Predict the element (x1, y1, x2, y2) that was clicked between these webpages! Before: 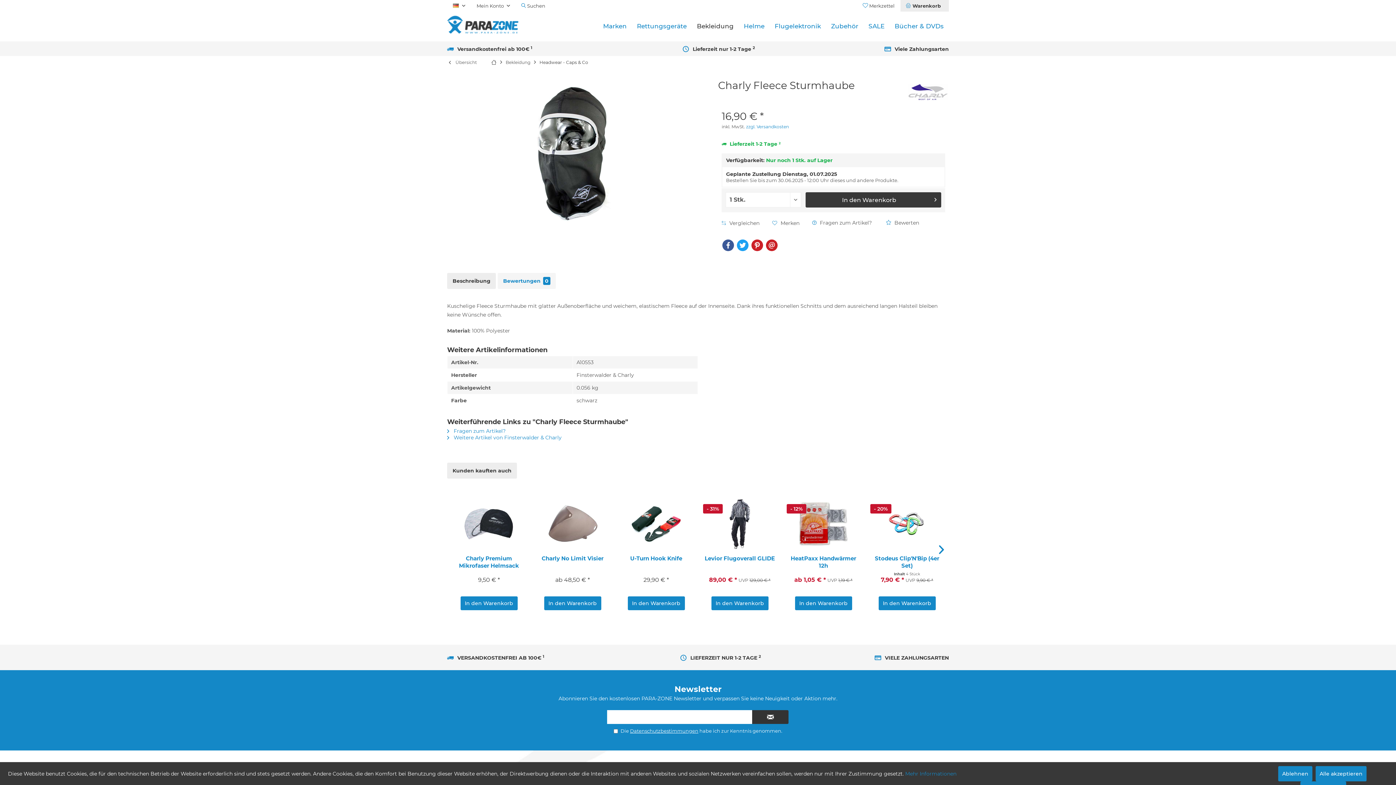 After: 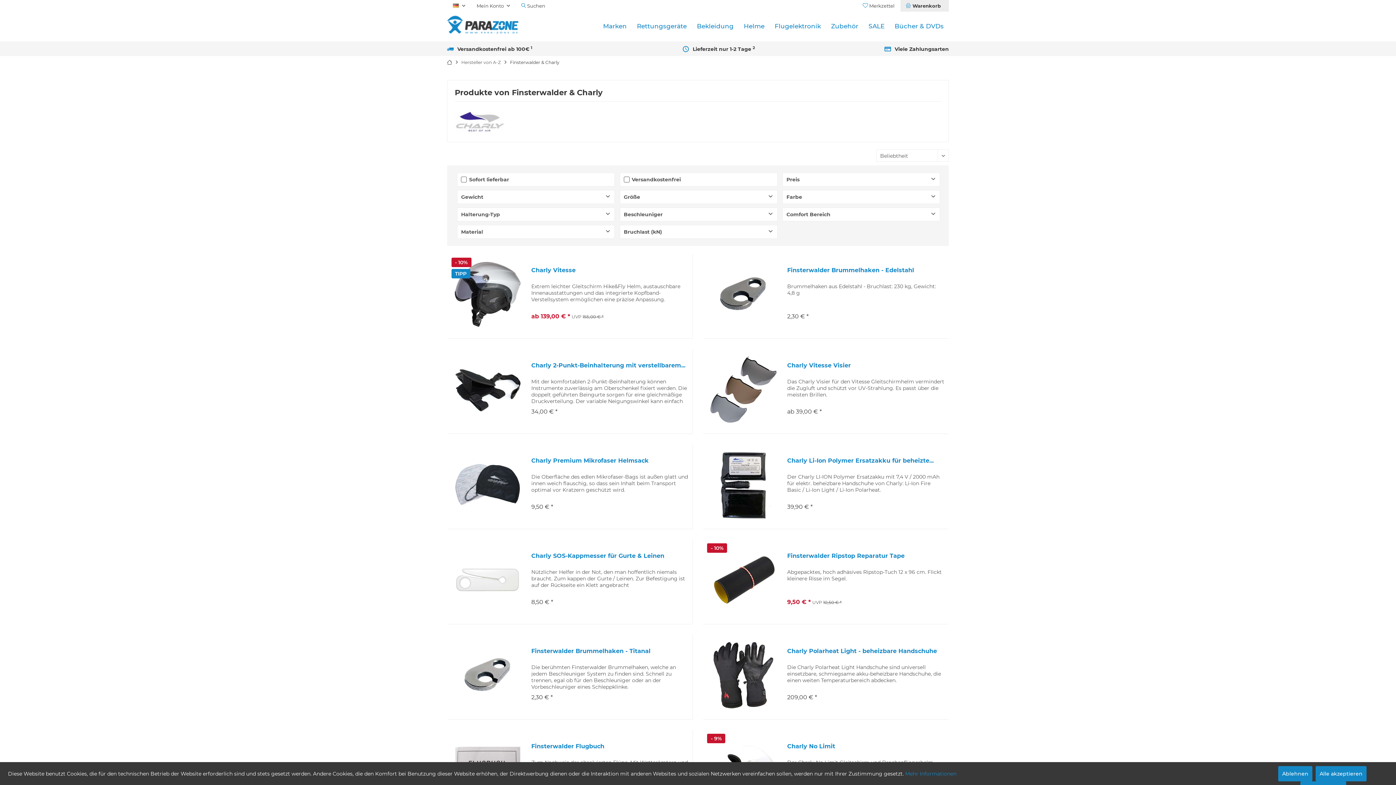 Action: bbox: (907, 81, 949, 102)